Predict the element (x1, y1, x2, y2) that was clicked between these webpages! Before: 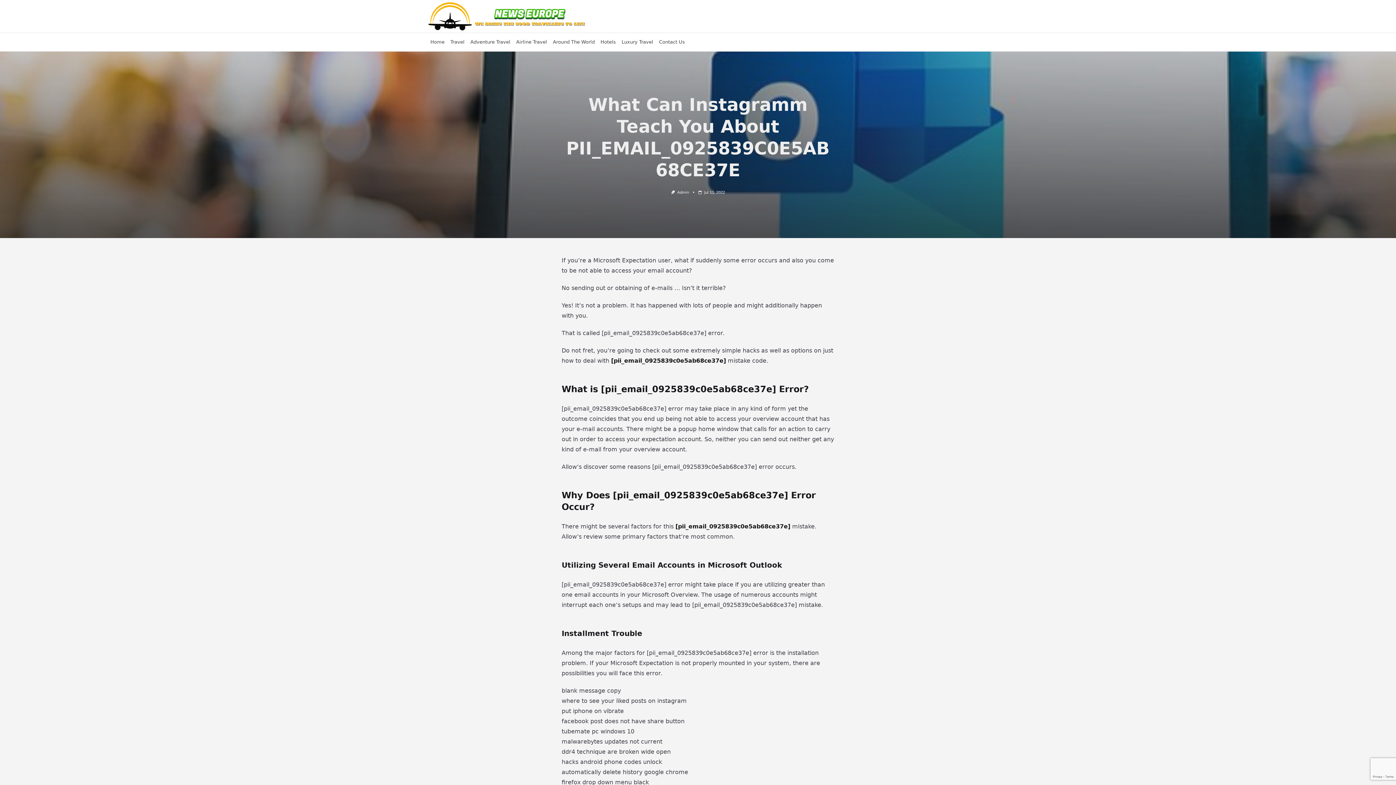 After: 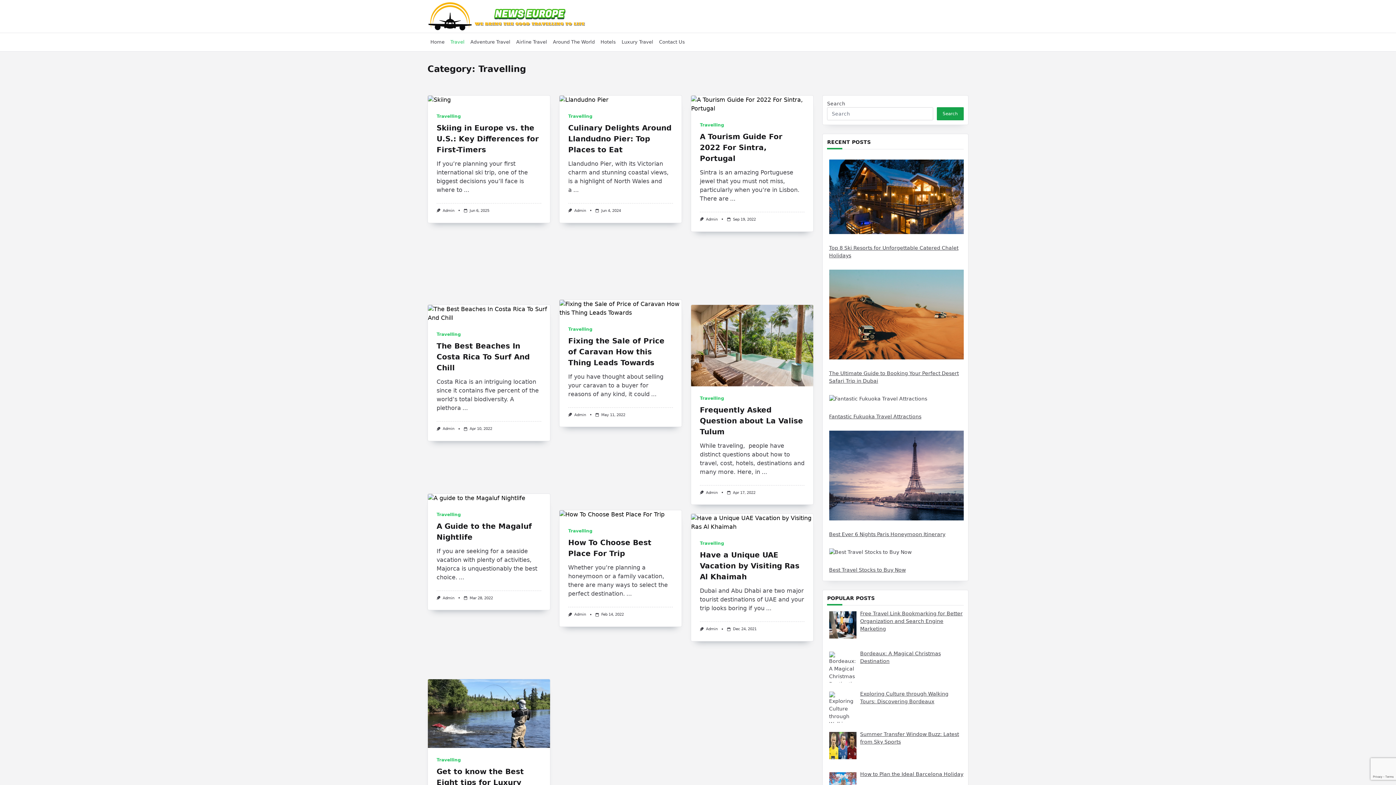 Action: label: Travel bbox: (447, 37, 467, 46)